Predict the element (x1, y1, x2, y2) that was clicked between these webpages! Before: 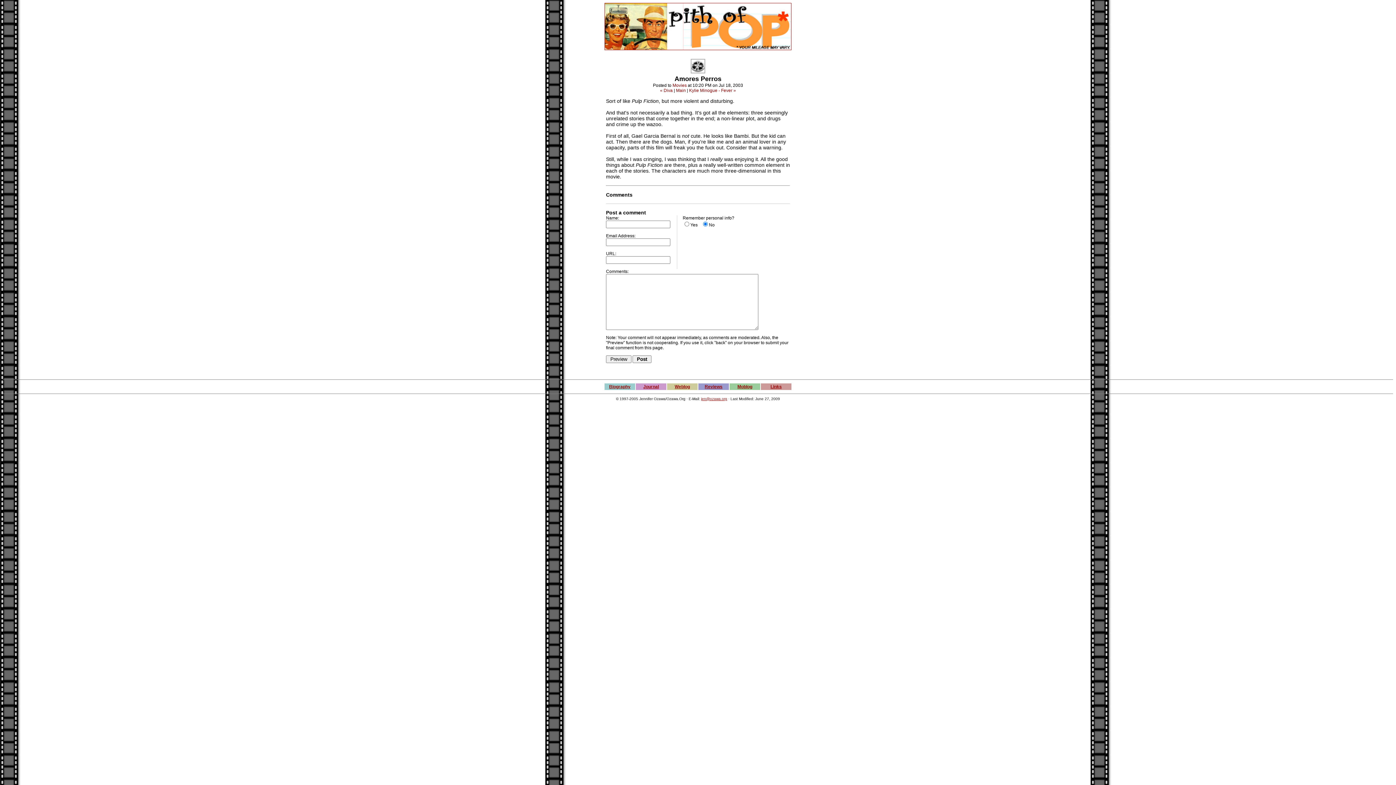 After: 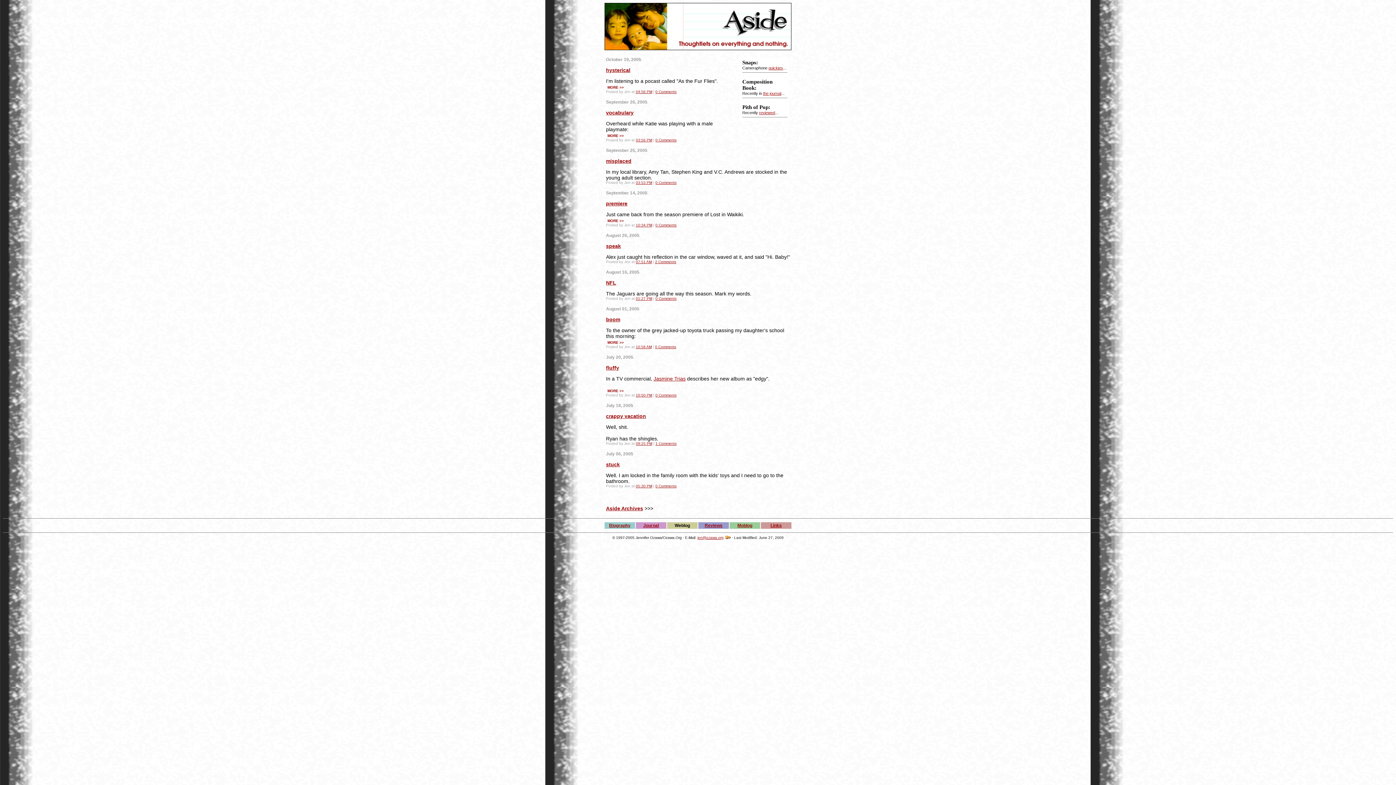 Action: label: Weblog bbox: (674, 384, 690, 389)